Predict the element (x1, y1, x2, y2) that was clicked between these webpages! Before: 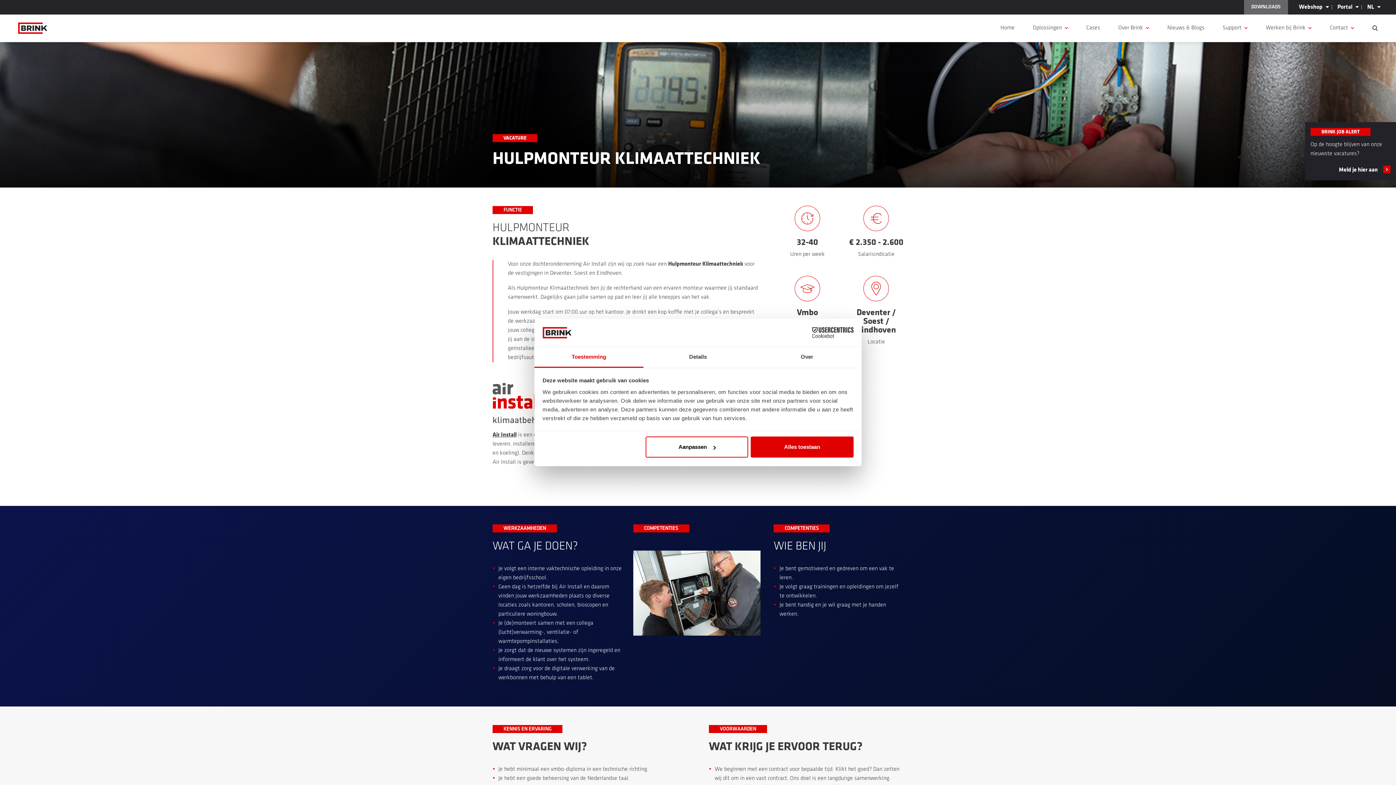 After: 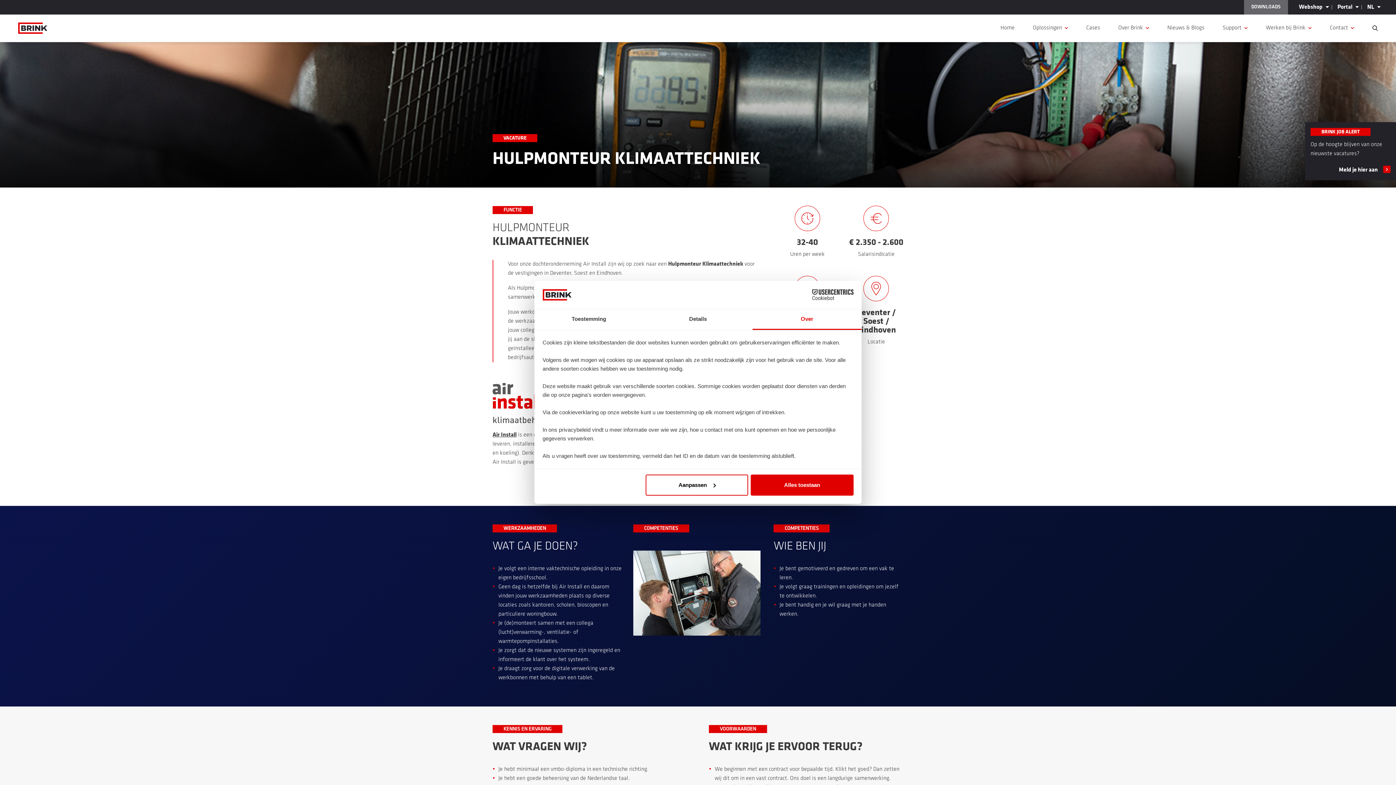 Action: label: Over bbox: (752, 347, 861, 367)